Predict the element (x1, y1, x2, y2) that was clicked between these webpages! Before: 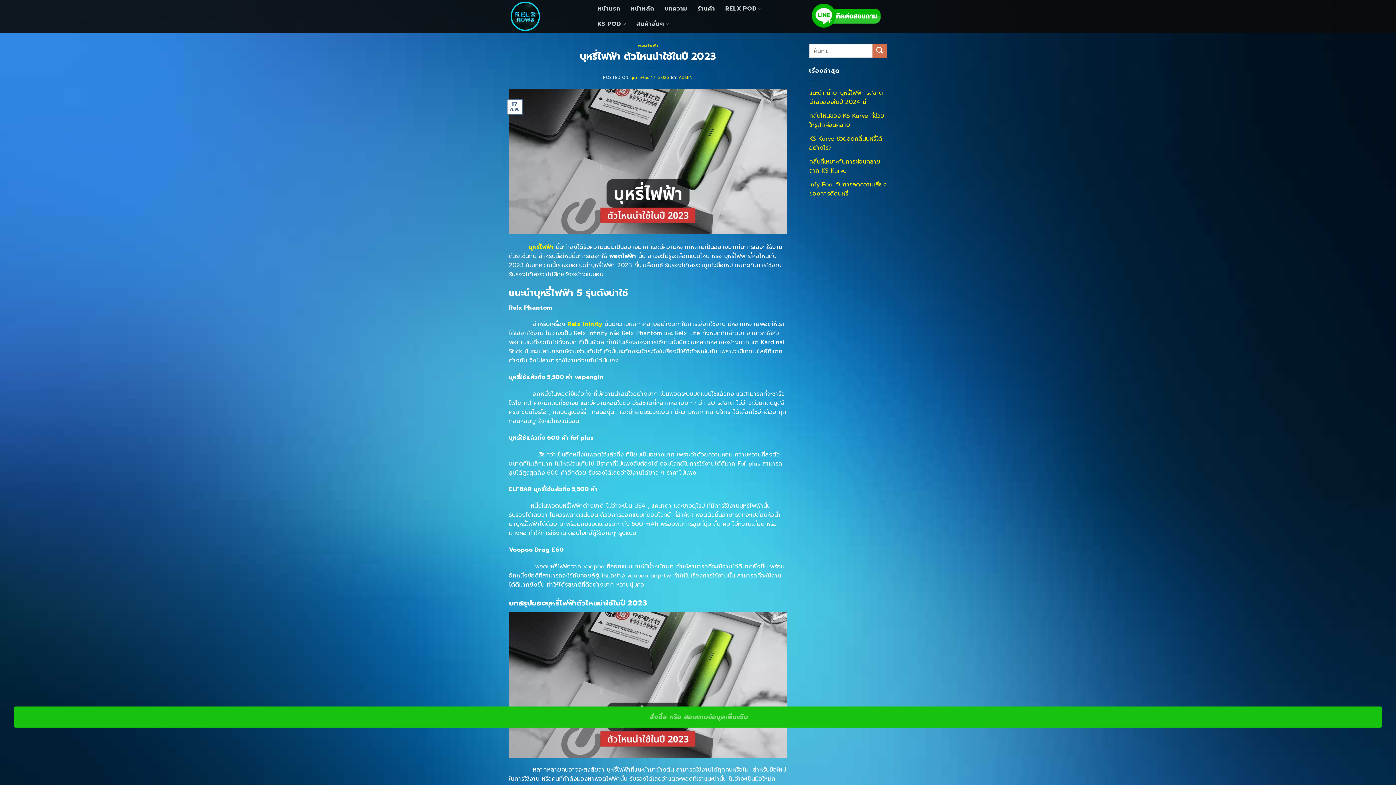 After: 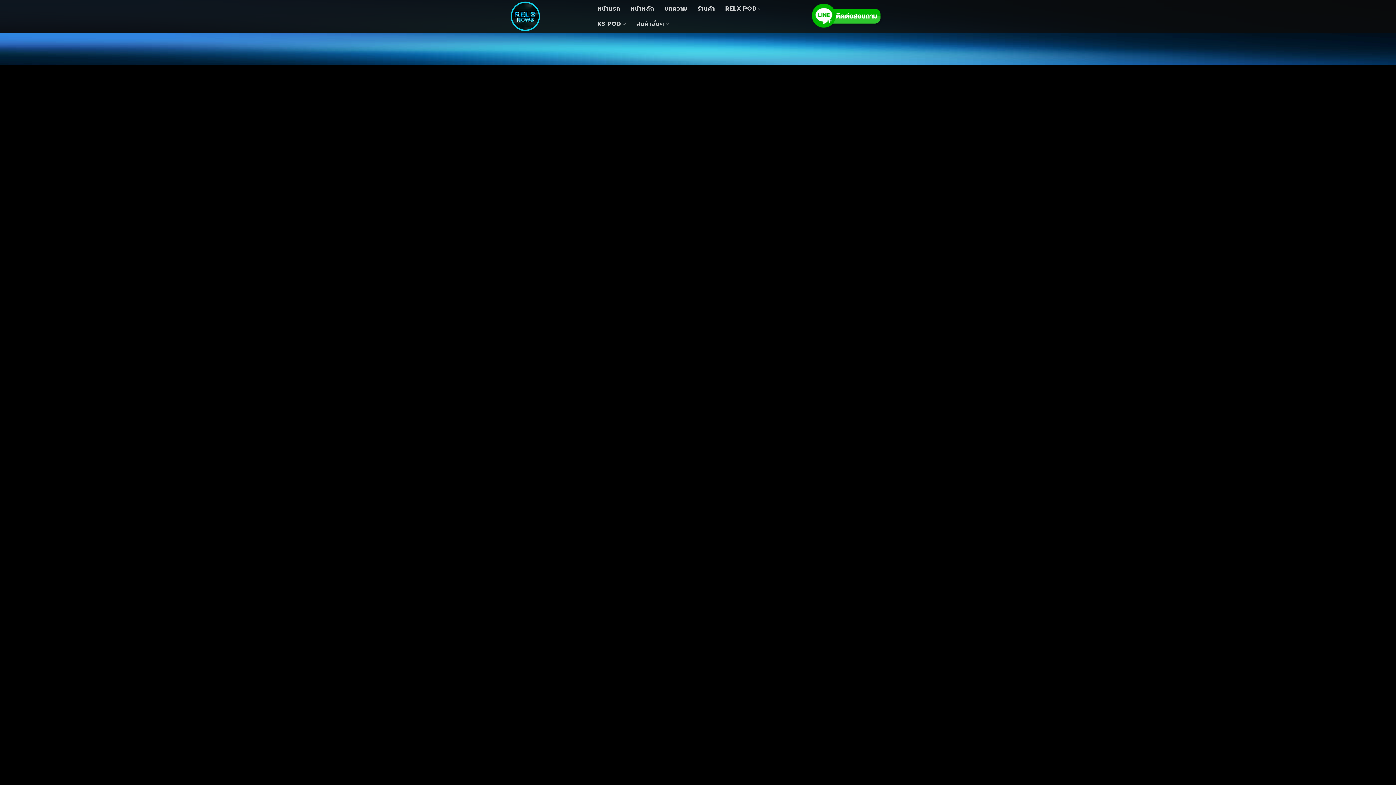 Action: bbox: (805, 1, 887, 30)